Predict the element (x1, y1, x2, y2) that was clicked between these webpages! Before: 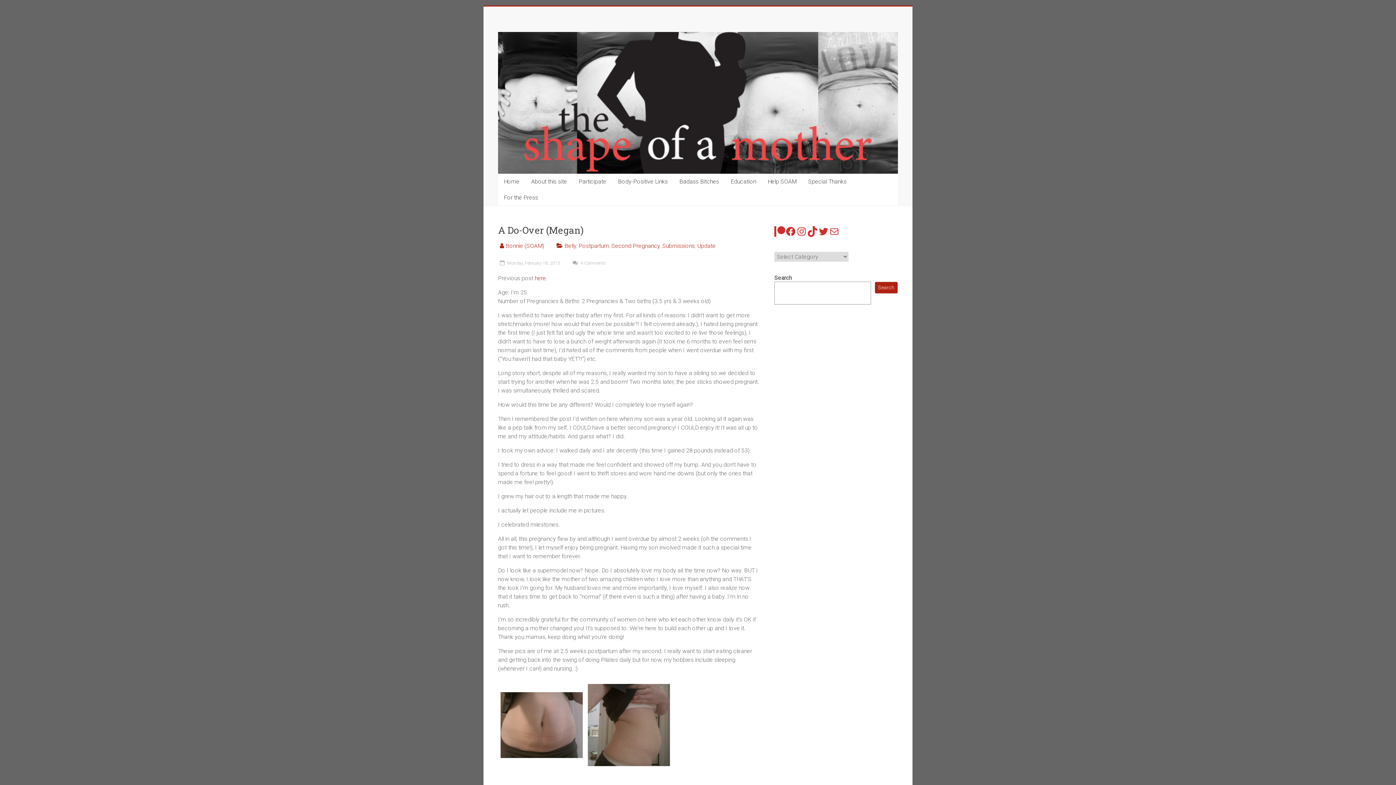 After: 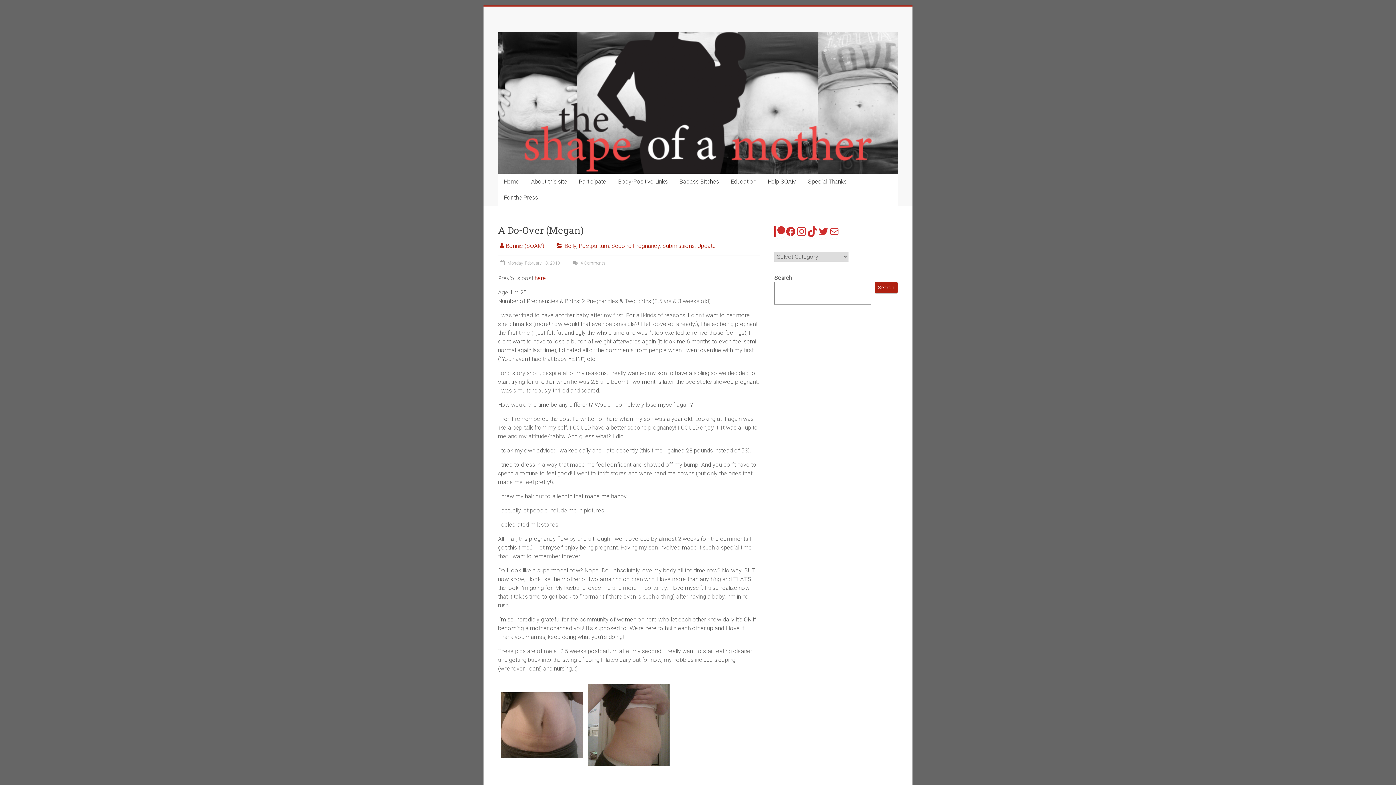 Action: label: Instagram bbox: (796, 226, 807, 237)